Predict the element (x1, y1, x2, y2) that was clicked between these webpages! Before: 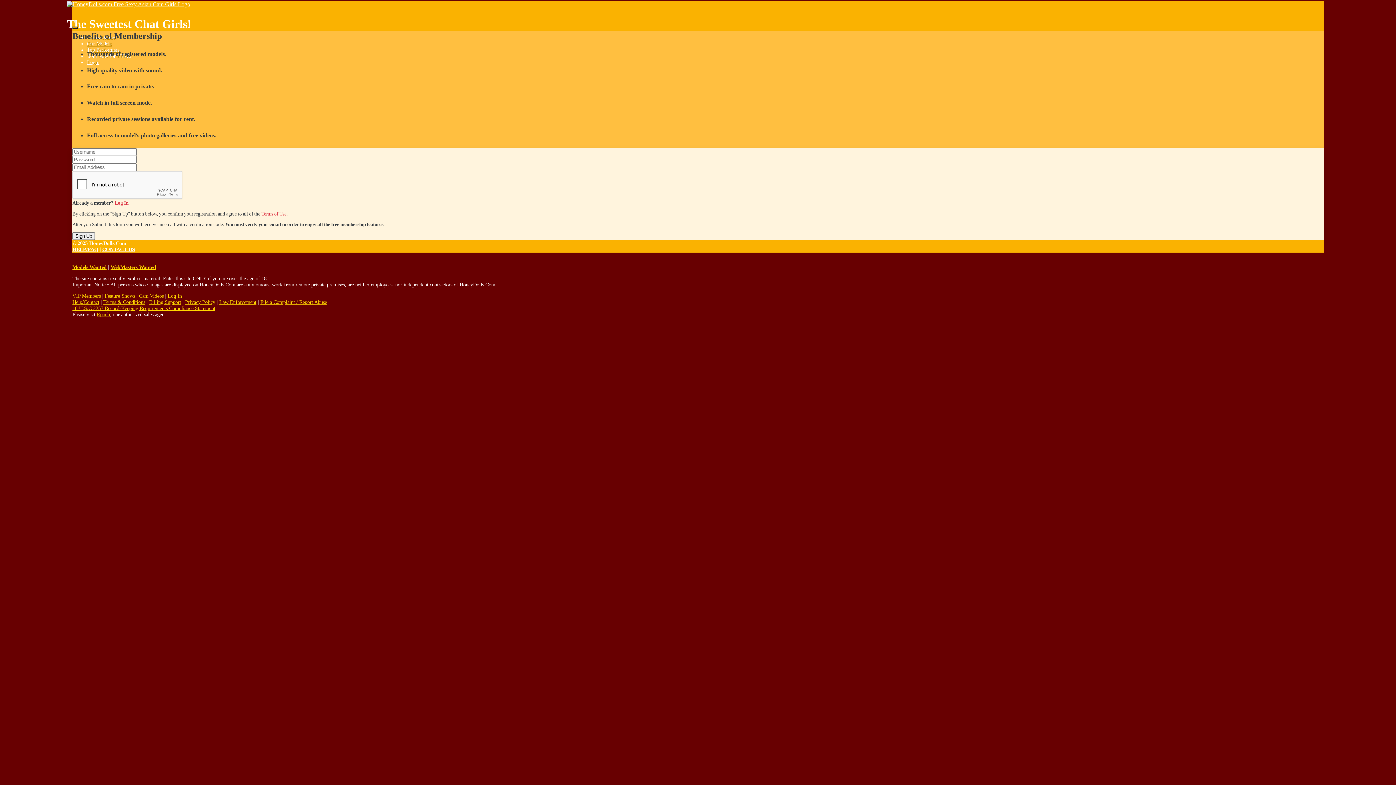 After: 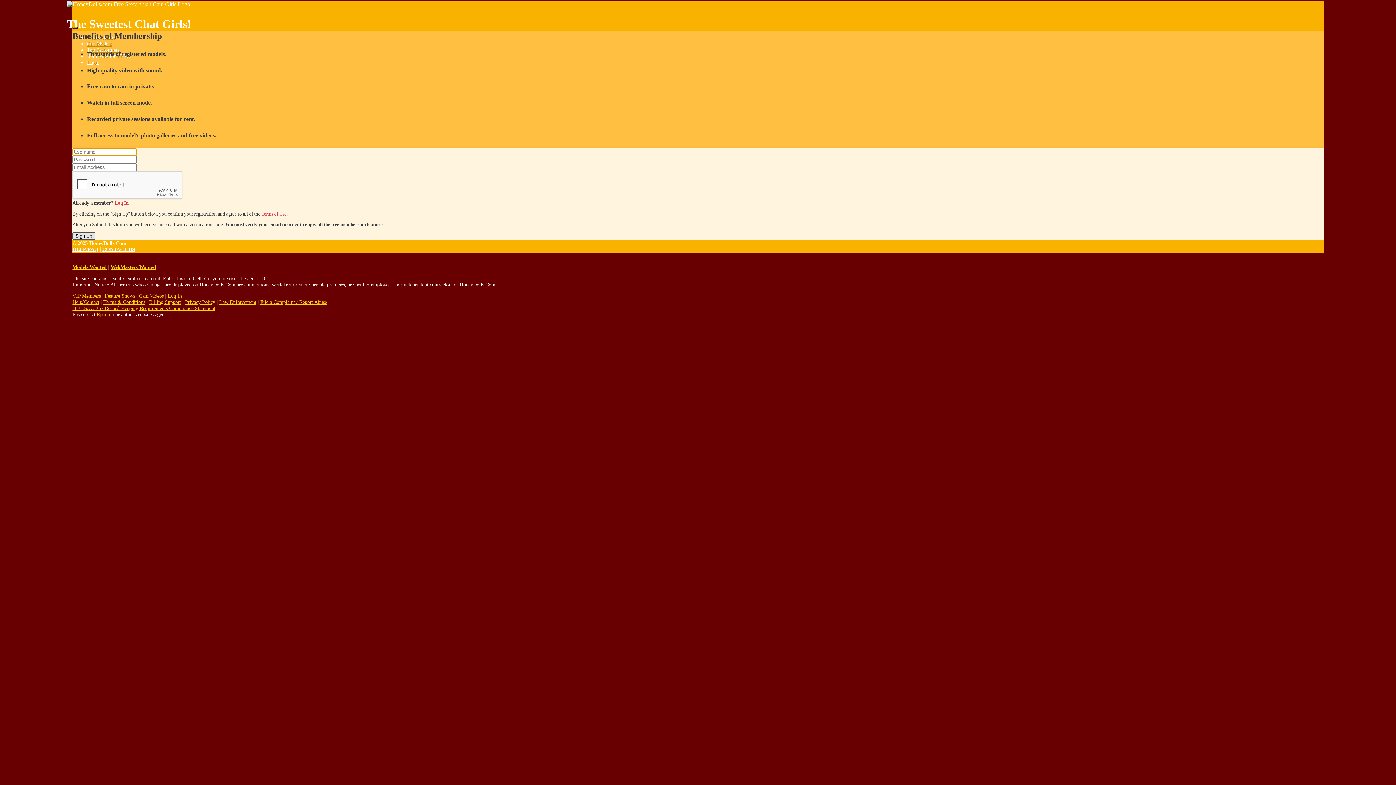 Action: label: Sign Up bbox: (72, 232, 94, 240)